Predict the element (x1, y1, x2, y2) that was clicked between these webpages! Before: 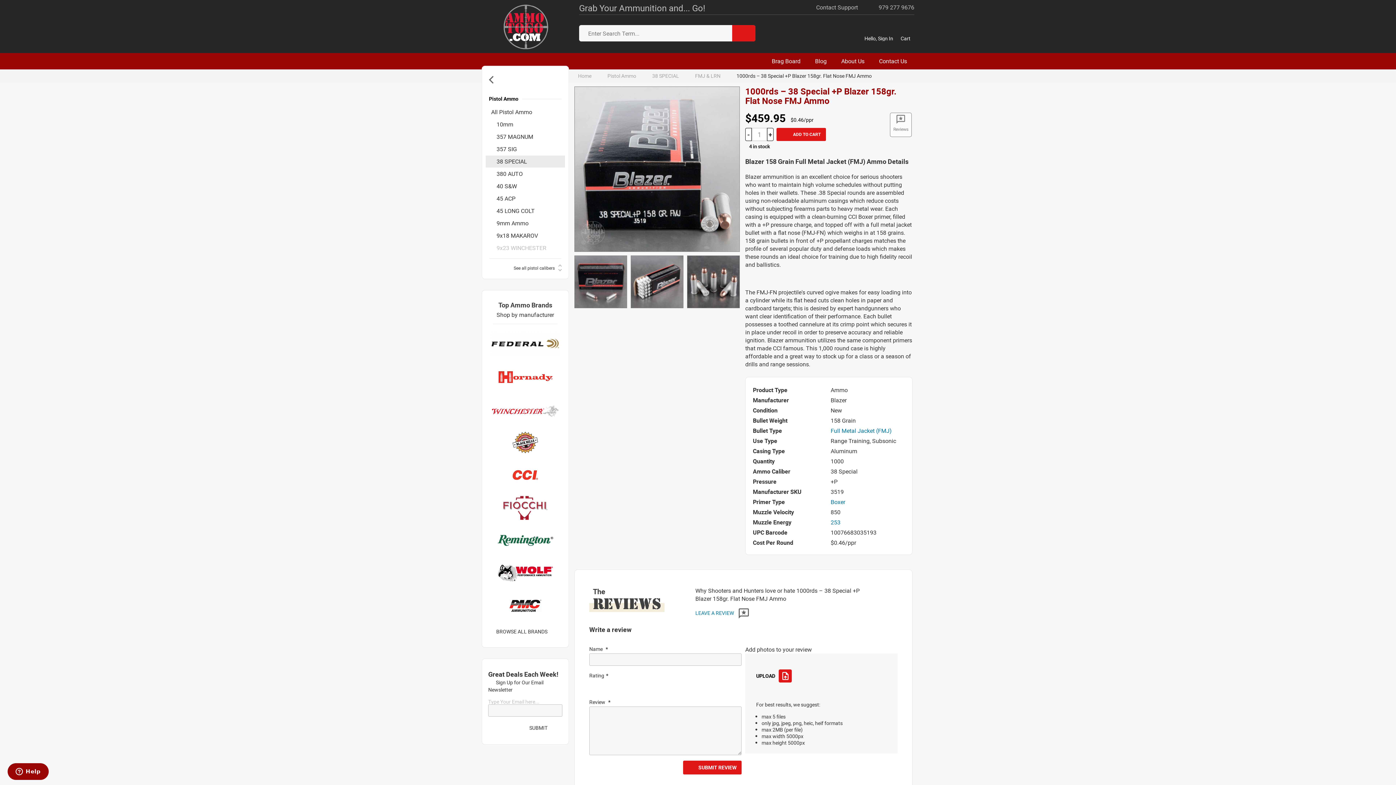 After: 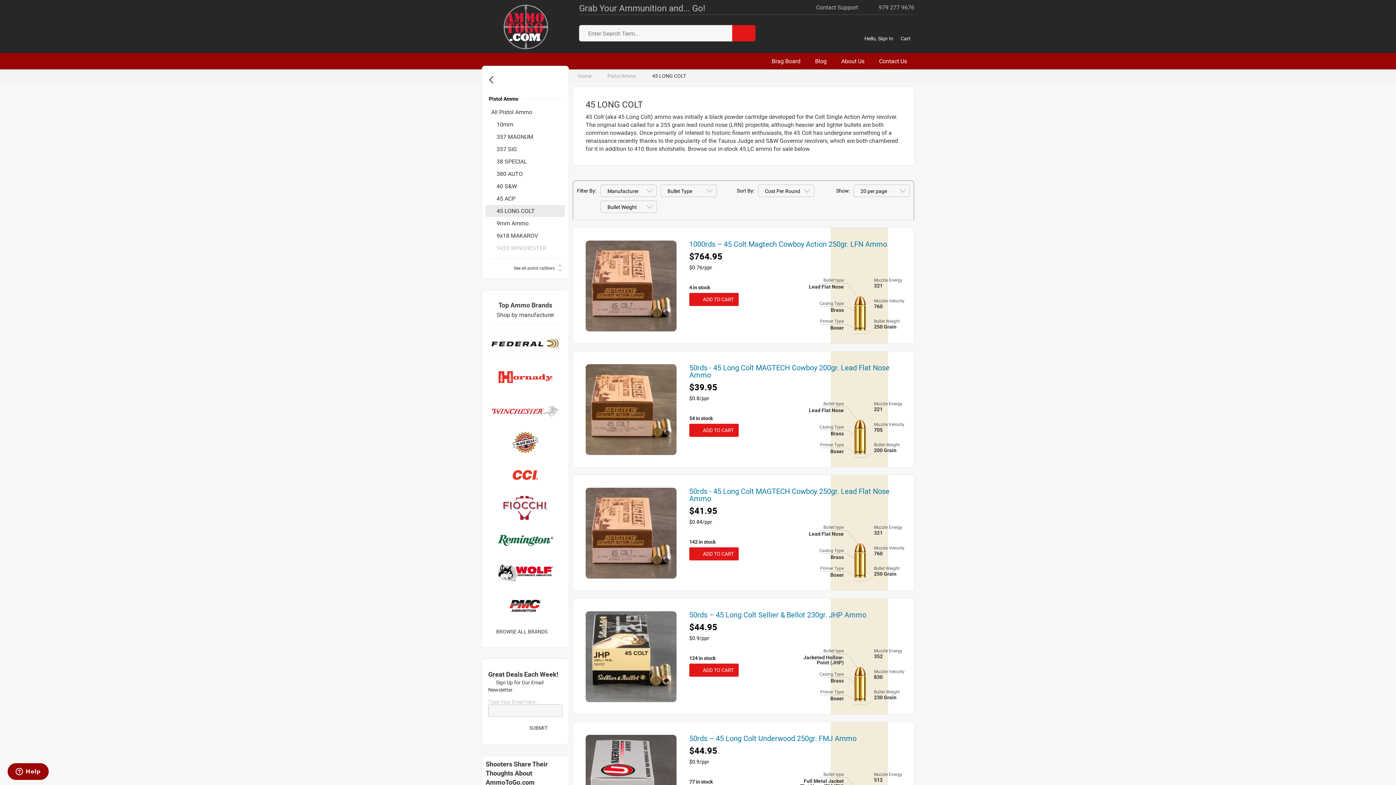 Action: label: 45 LONG COLT bbox: (485, 205, 565, 217)